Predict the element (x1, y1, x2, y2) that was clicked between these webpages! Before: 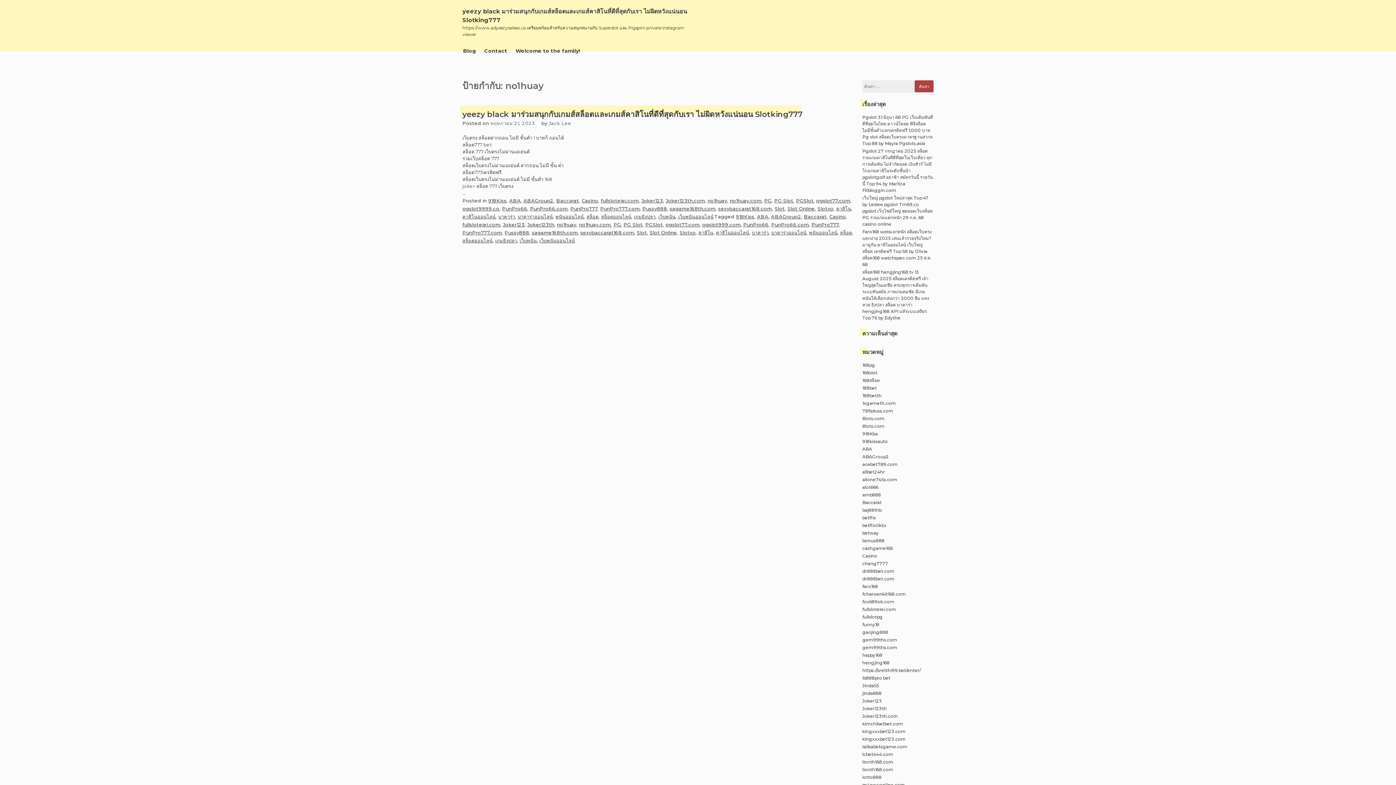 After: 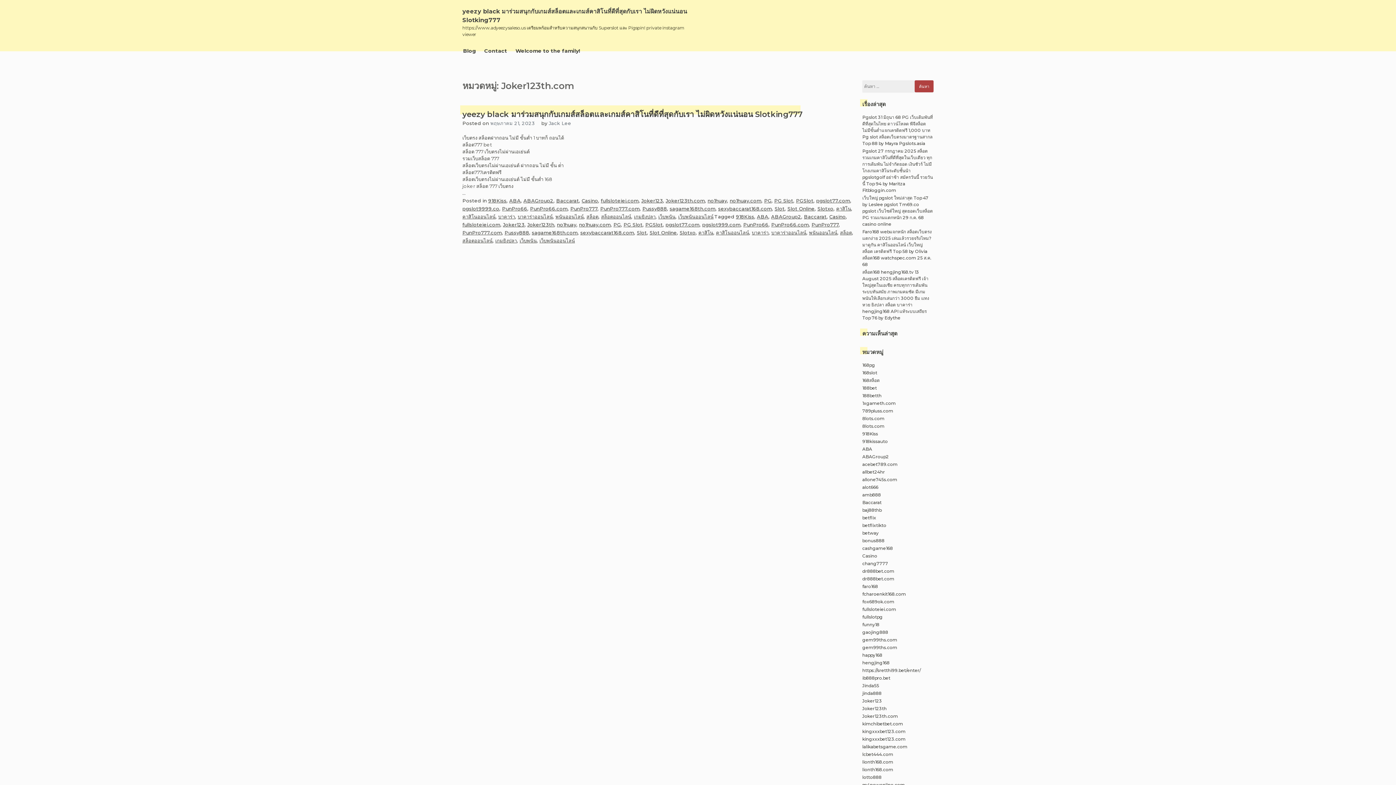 Action: bbox: (665, 197, 705, 203) label: Joker123th.com